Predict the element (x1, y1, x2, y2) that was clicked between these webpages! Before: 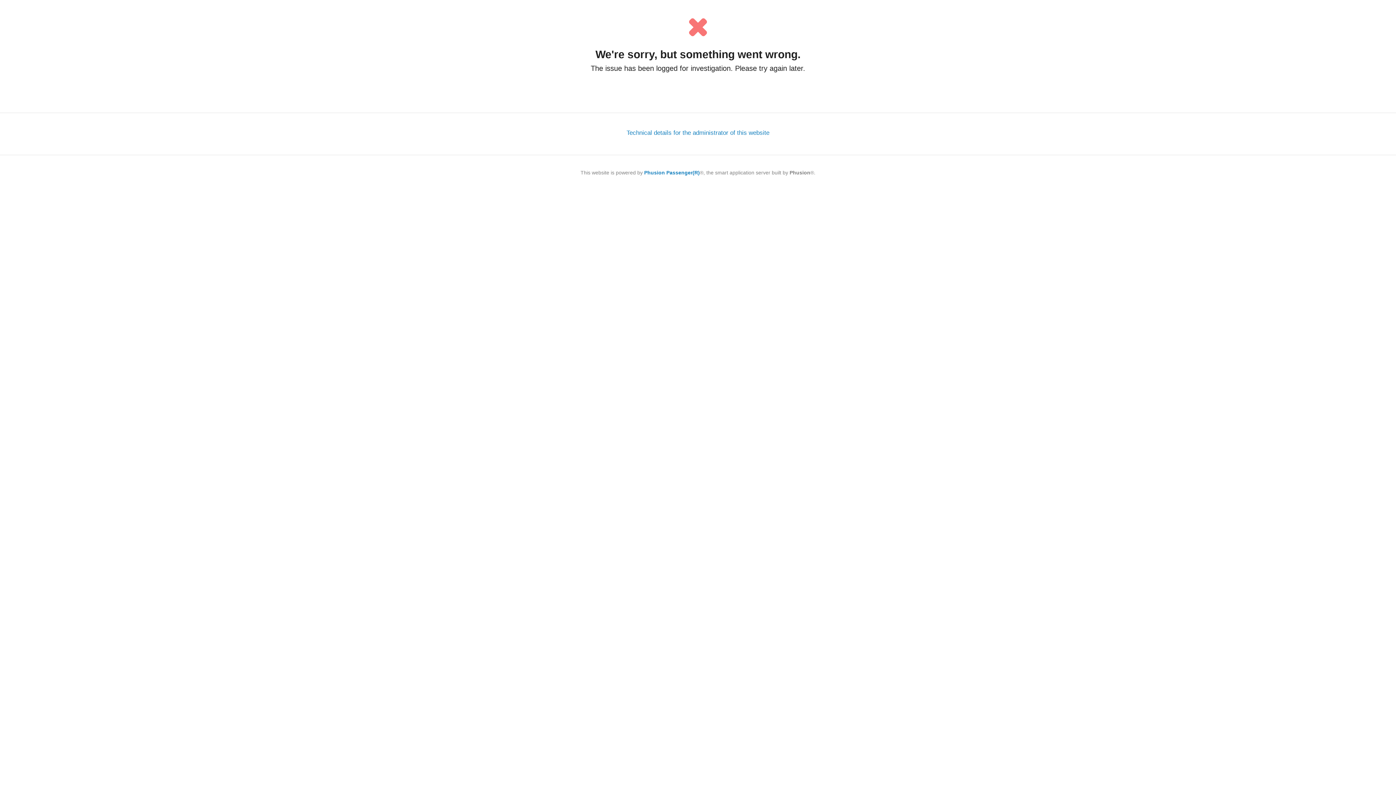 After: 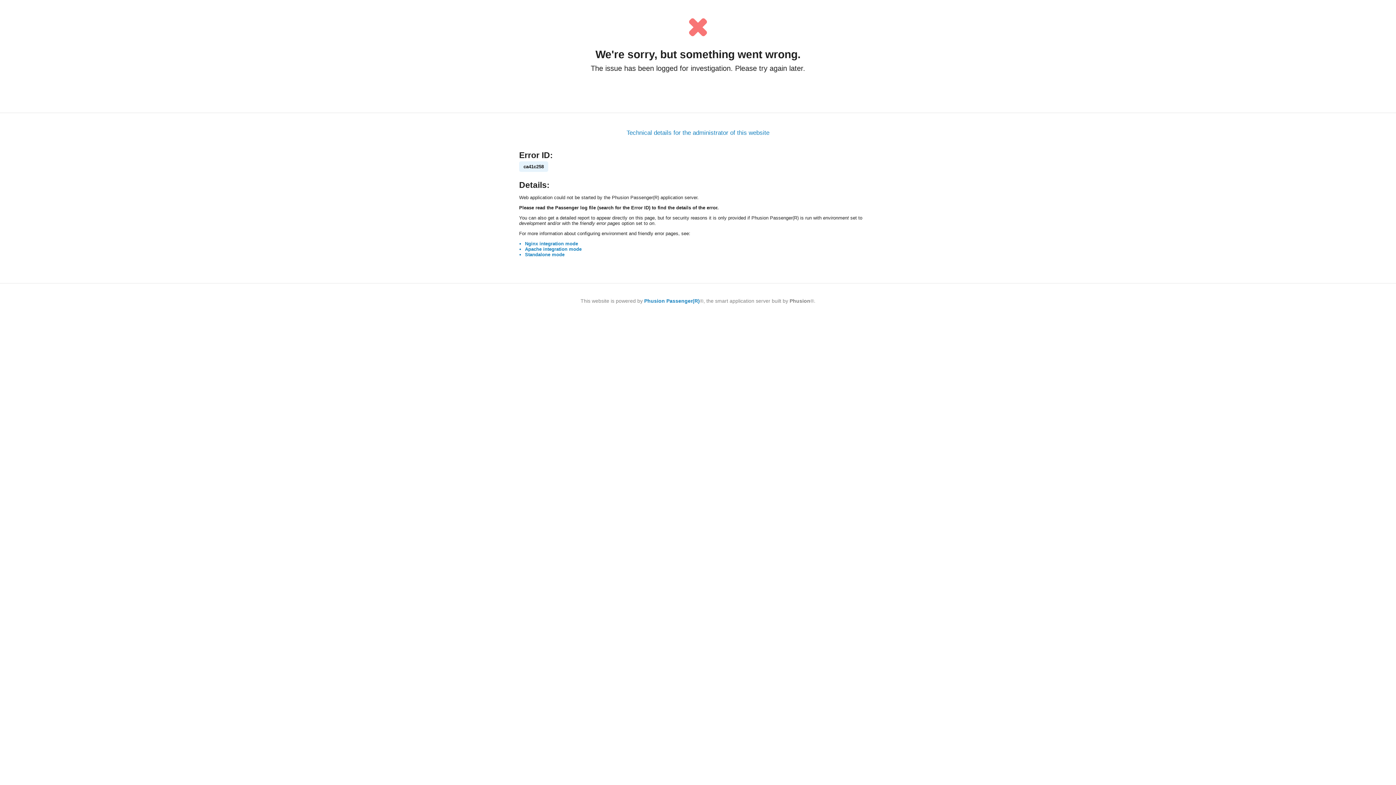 Action: bbox: (626, 129, 769, 136) label: Technical details for the administrator of this website